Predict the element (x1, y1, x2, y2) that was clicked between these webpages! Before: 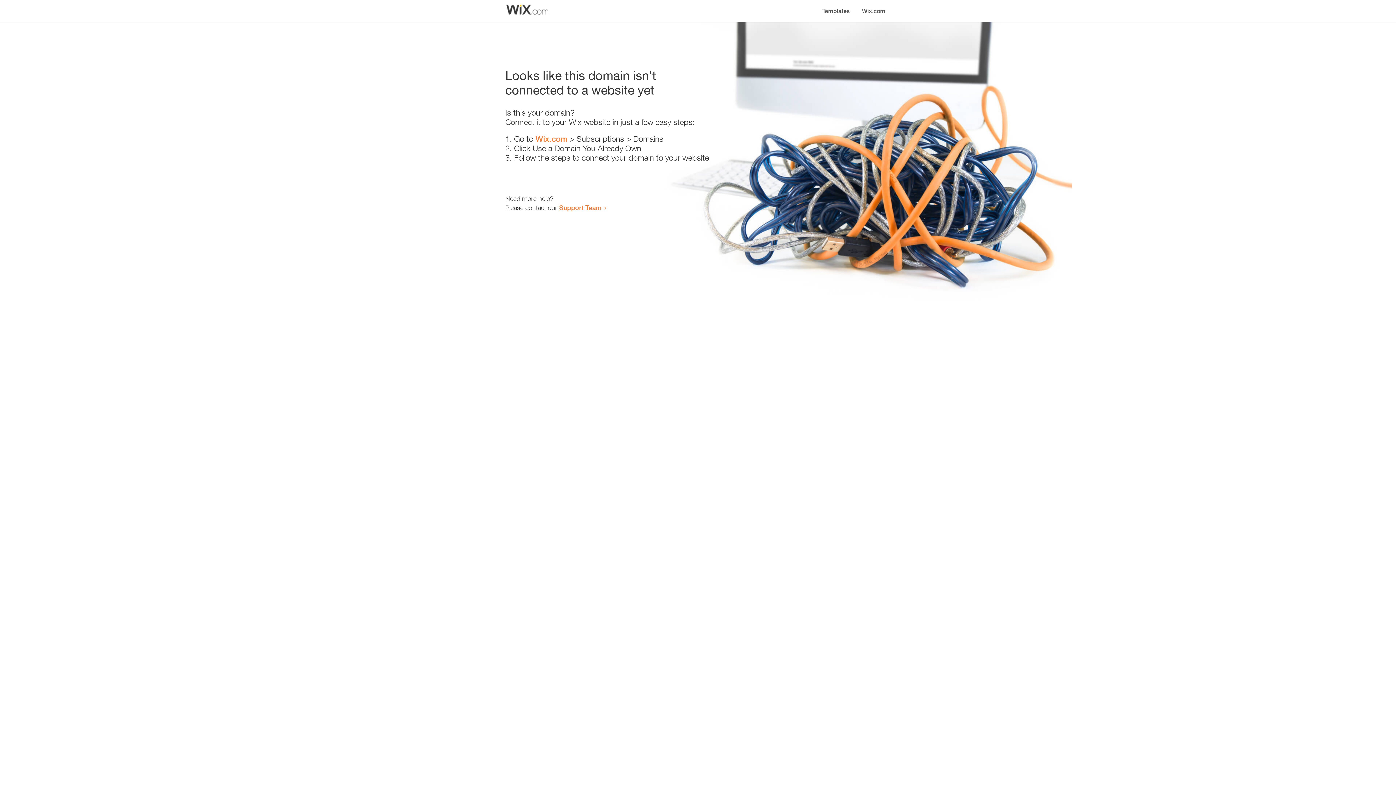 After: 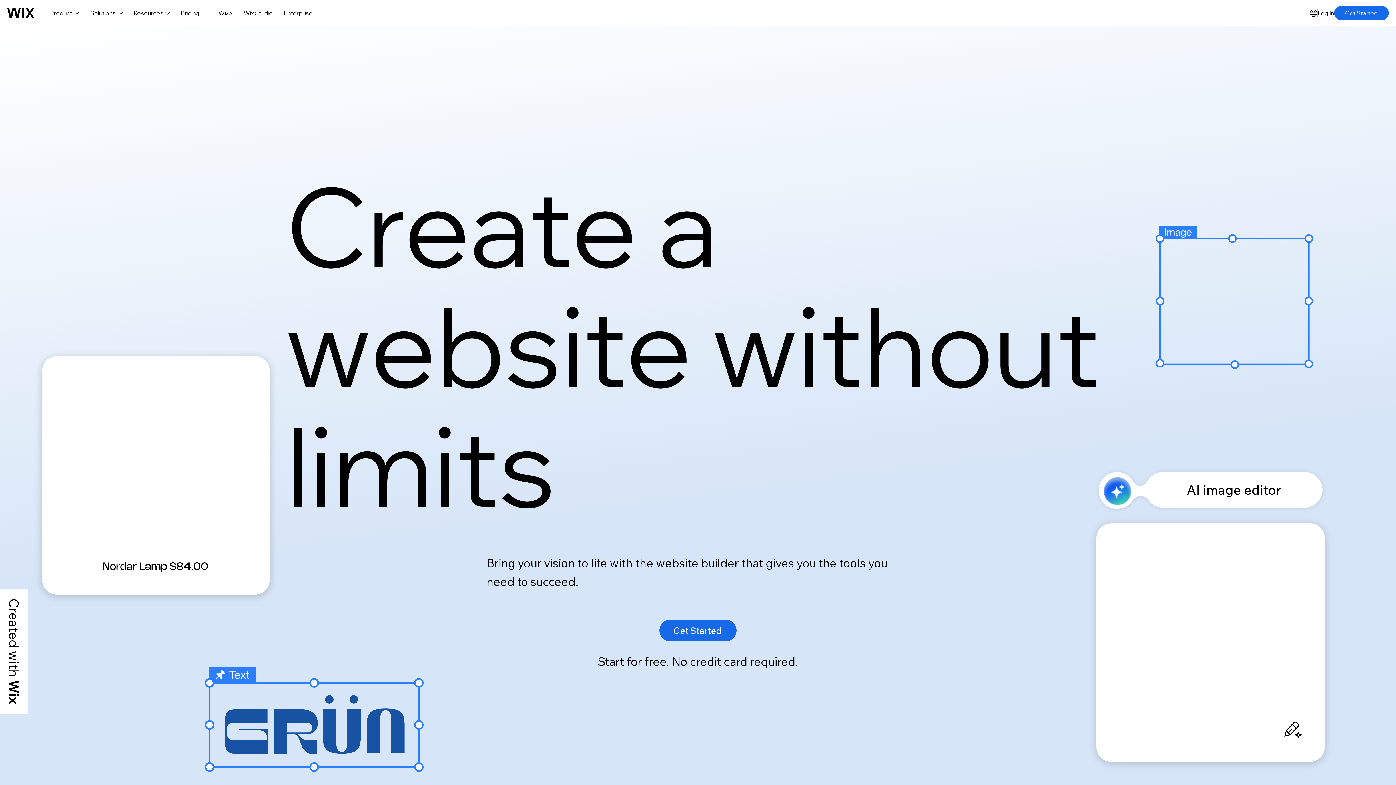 Action: label: Wix.com bbox: (535, 134, 567, 143)